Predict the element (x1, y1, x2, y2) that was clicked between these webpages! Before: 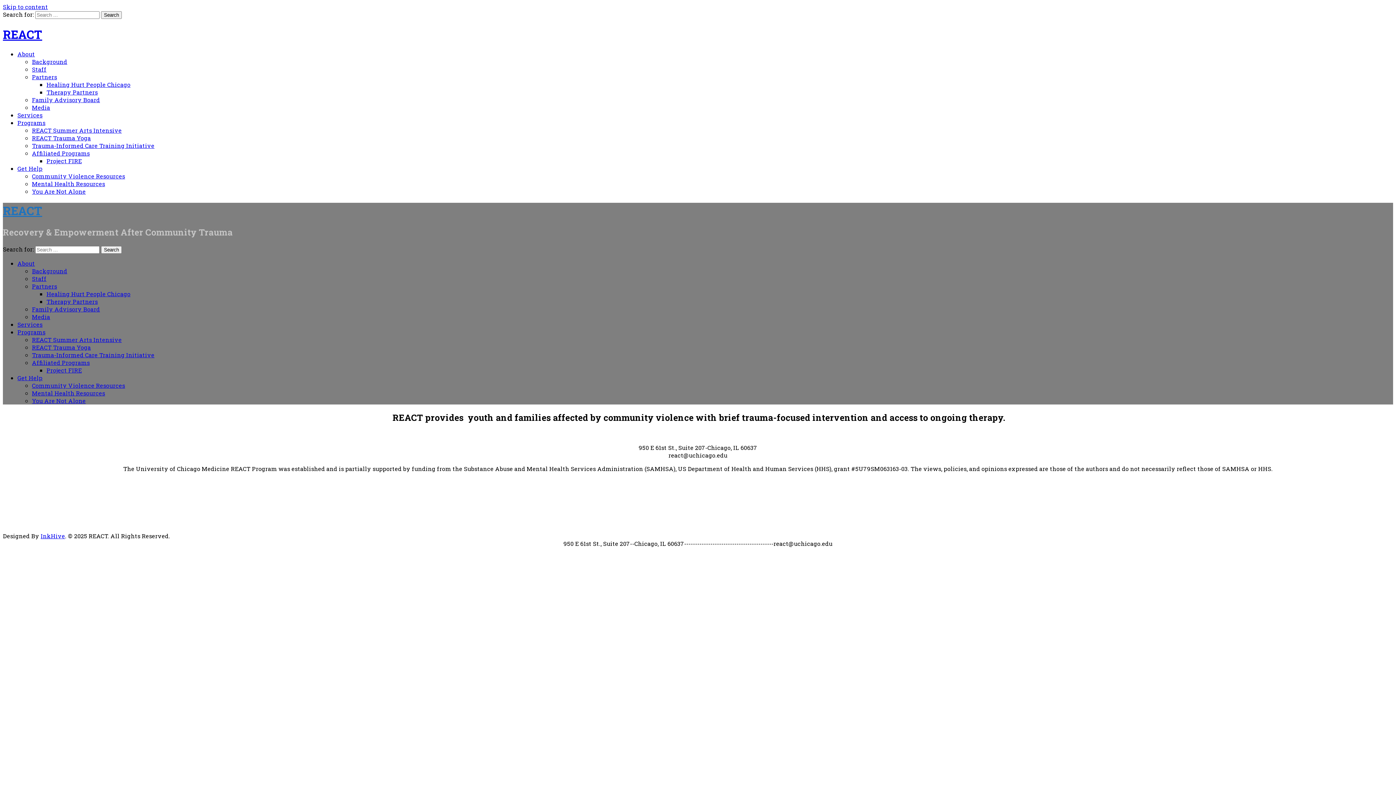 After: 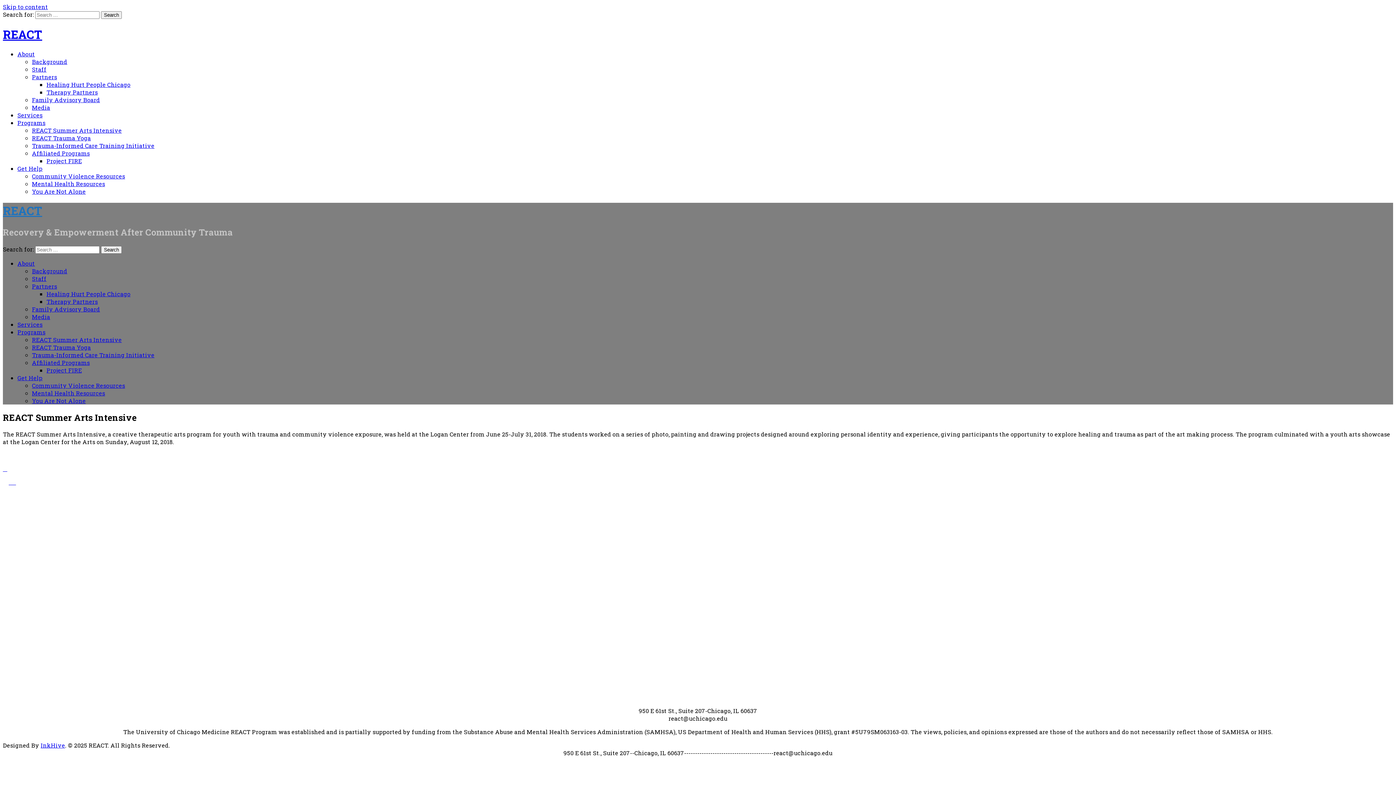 Action: label: REACT Summer Arts Intensive bbox: (32, 126, 121, 134)